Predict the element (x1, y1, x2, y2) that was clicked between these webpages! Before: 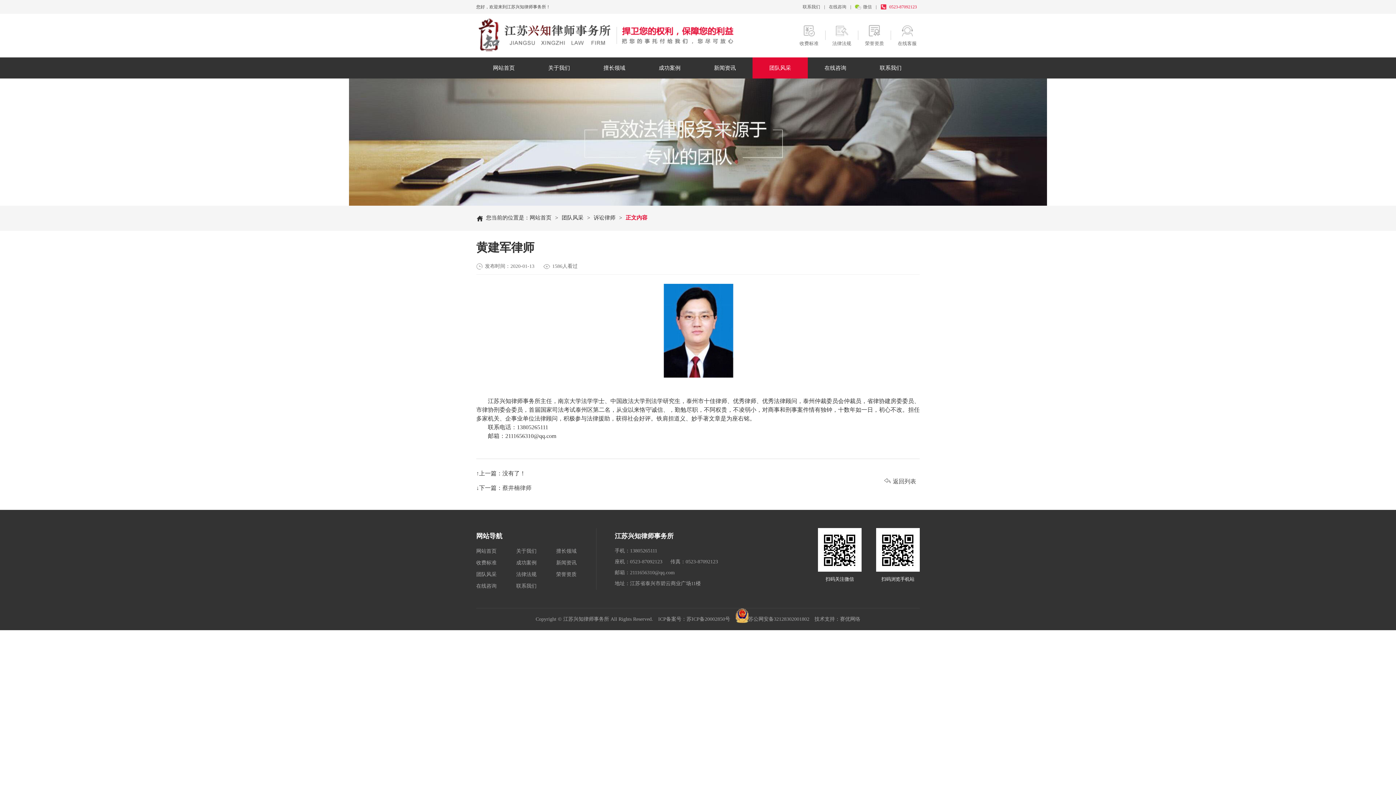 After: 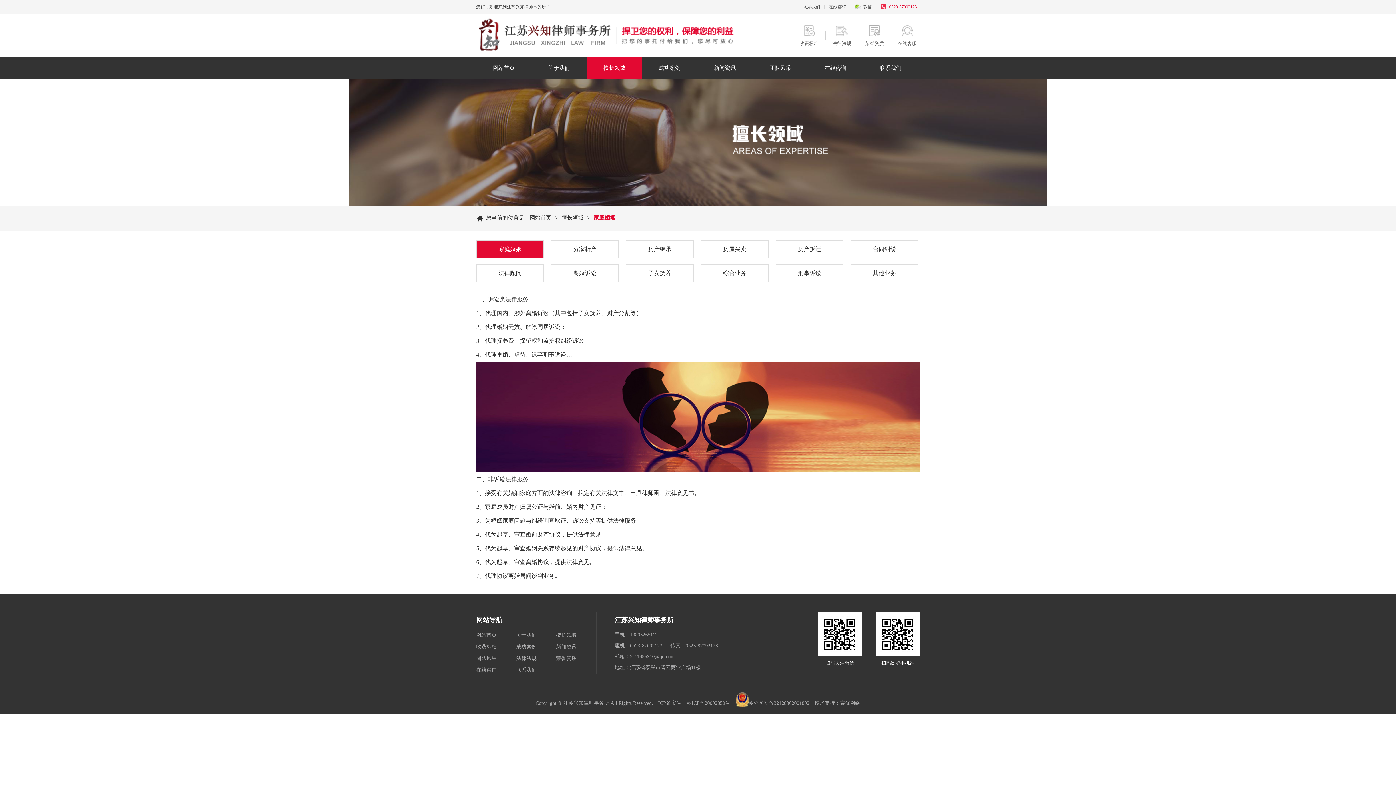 Action: bbox: (586, 57, 642, 78) label: 擅长领域